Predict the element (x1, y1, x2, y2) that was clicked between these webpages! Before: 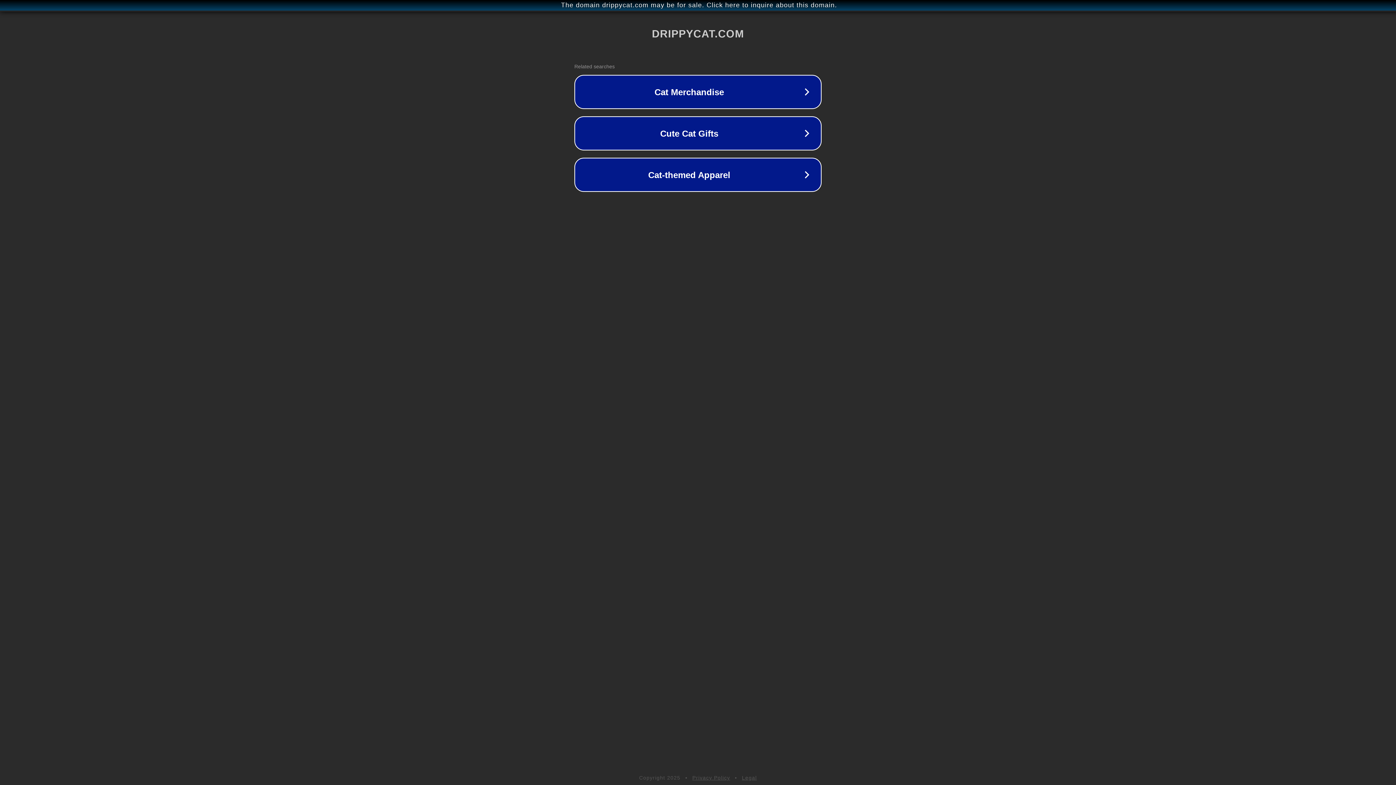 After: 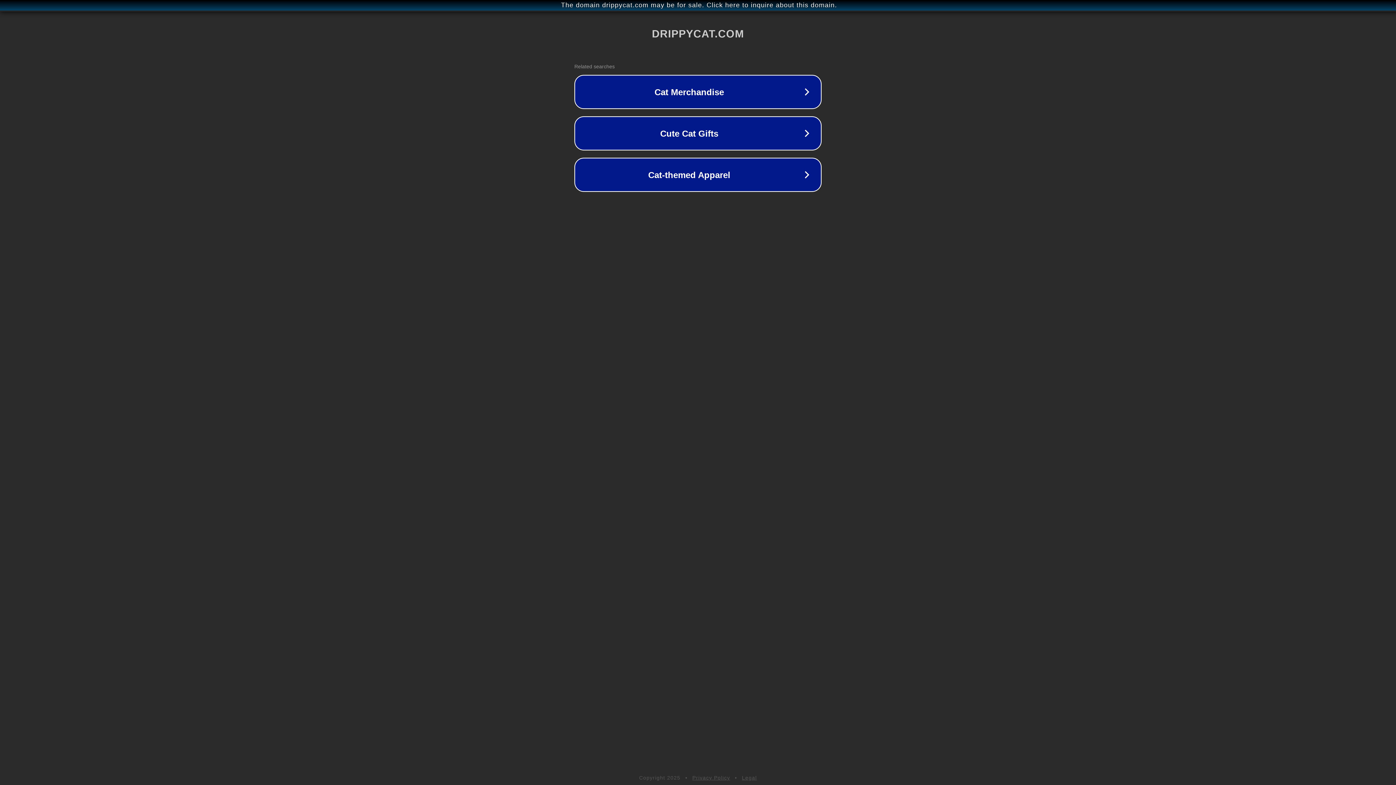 Action: bbox: (692, 775, 730, 781) label: Privacy Policy